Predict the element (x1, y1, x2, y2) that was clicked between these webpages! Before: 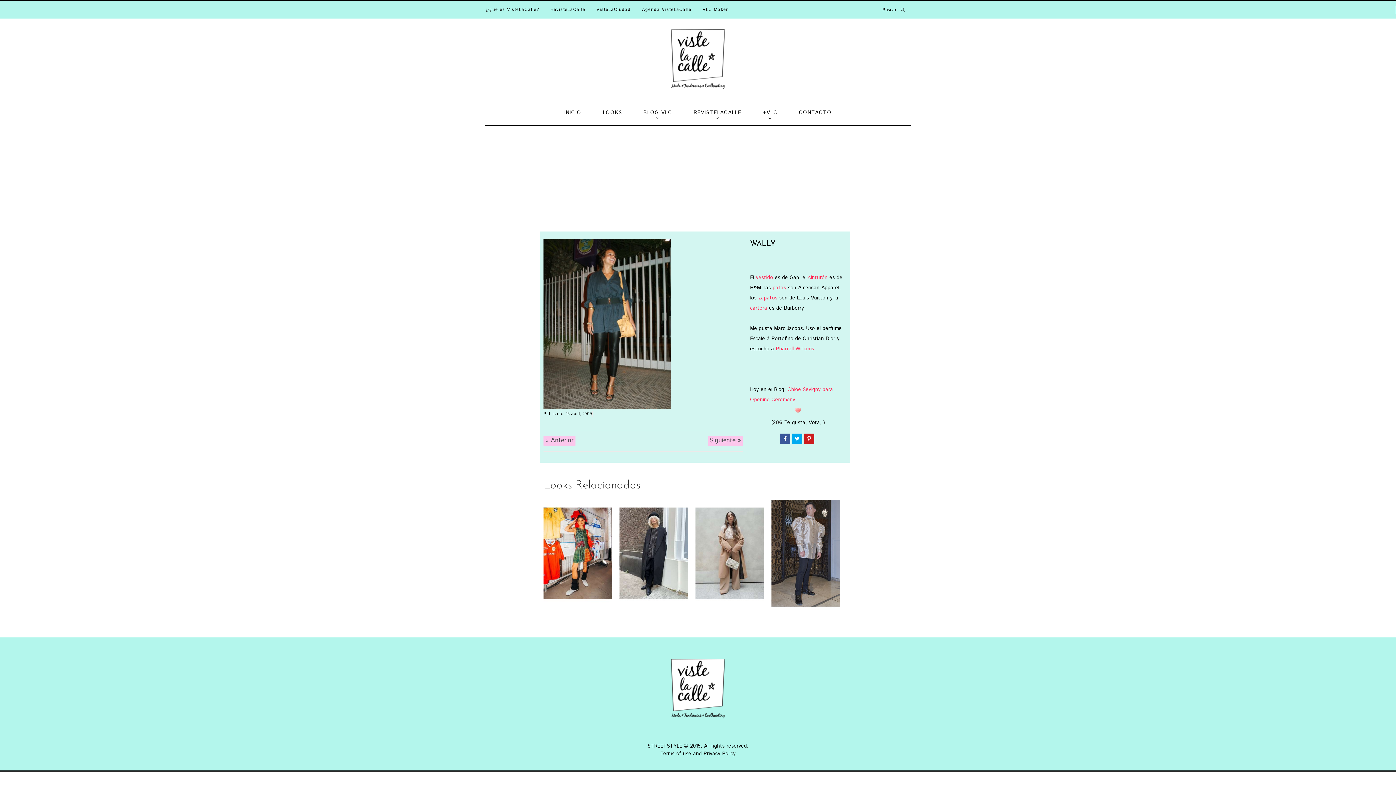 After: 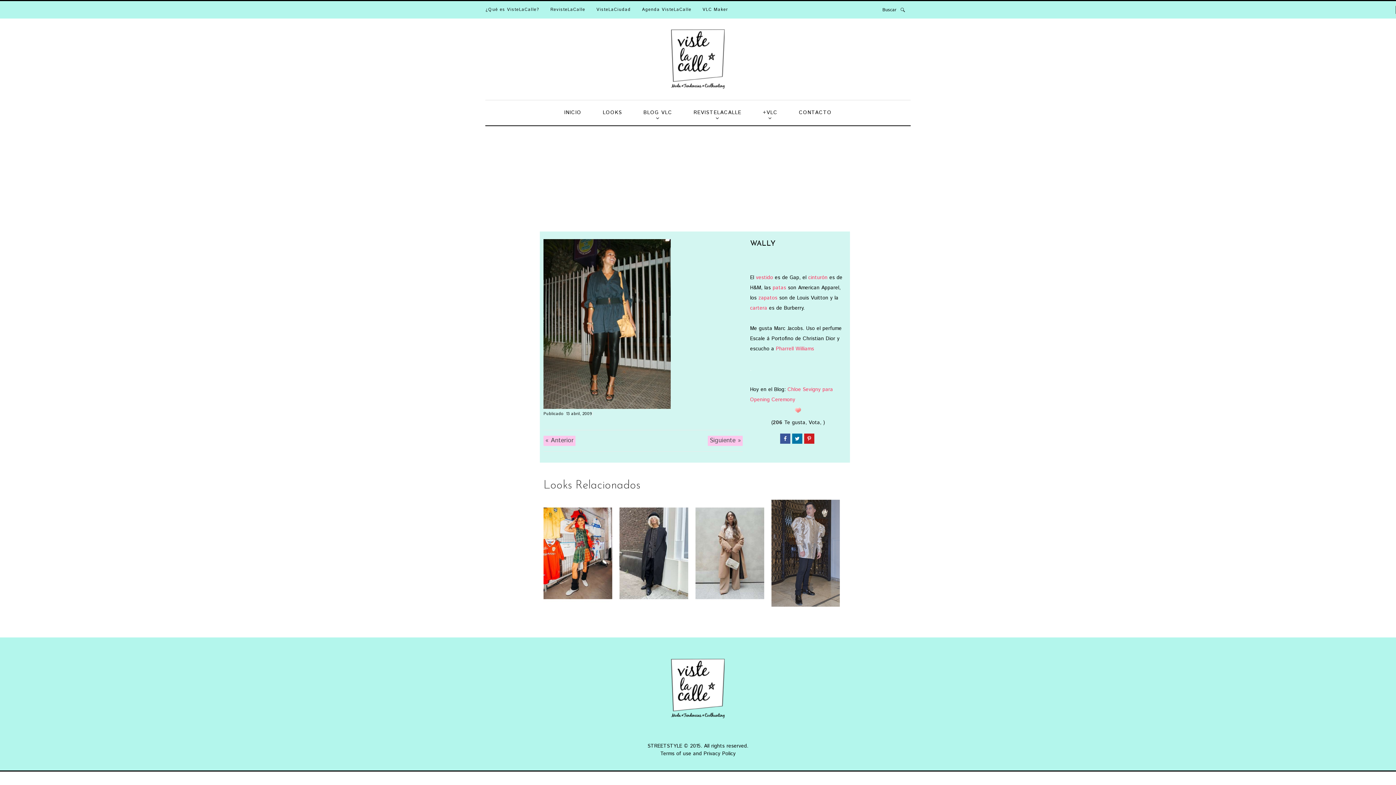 Action: bbox: (792, 433, 802, 443)